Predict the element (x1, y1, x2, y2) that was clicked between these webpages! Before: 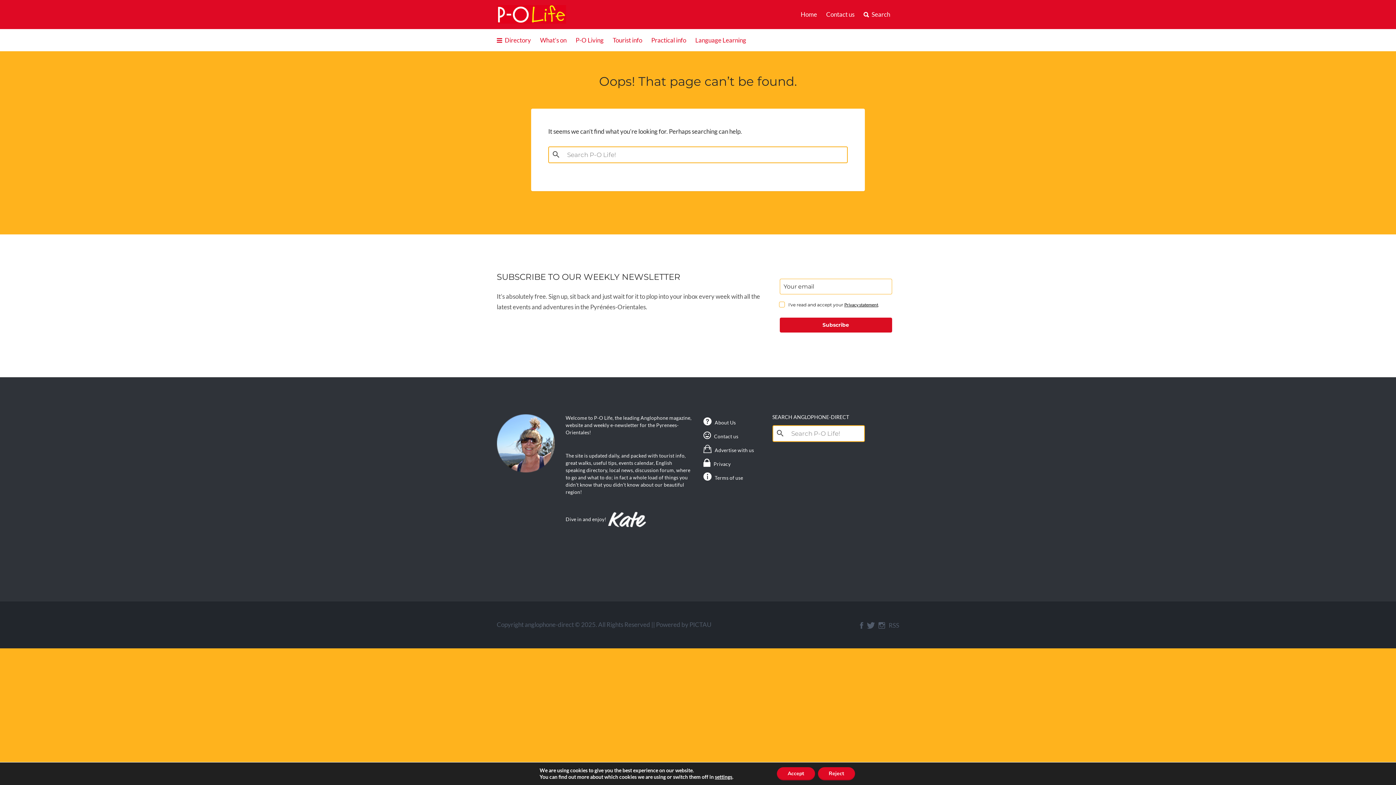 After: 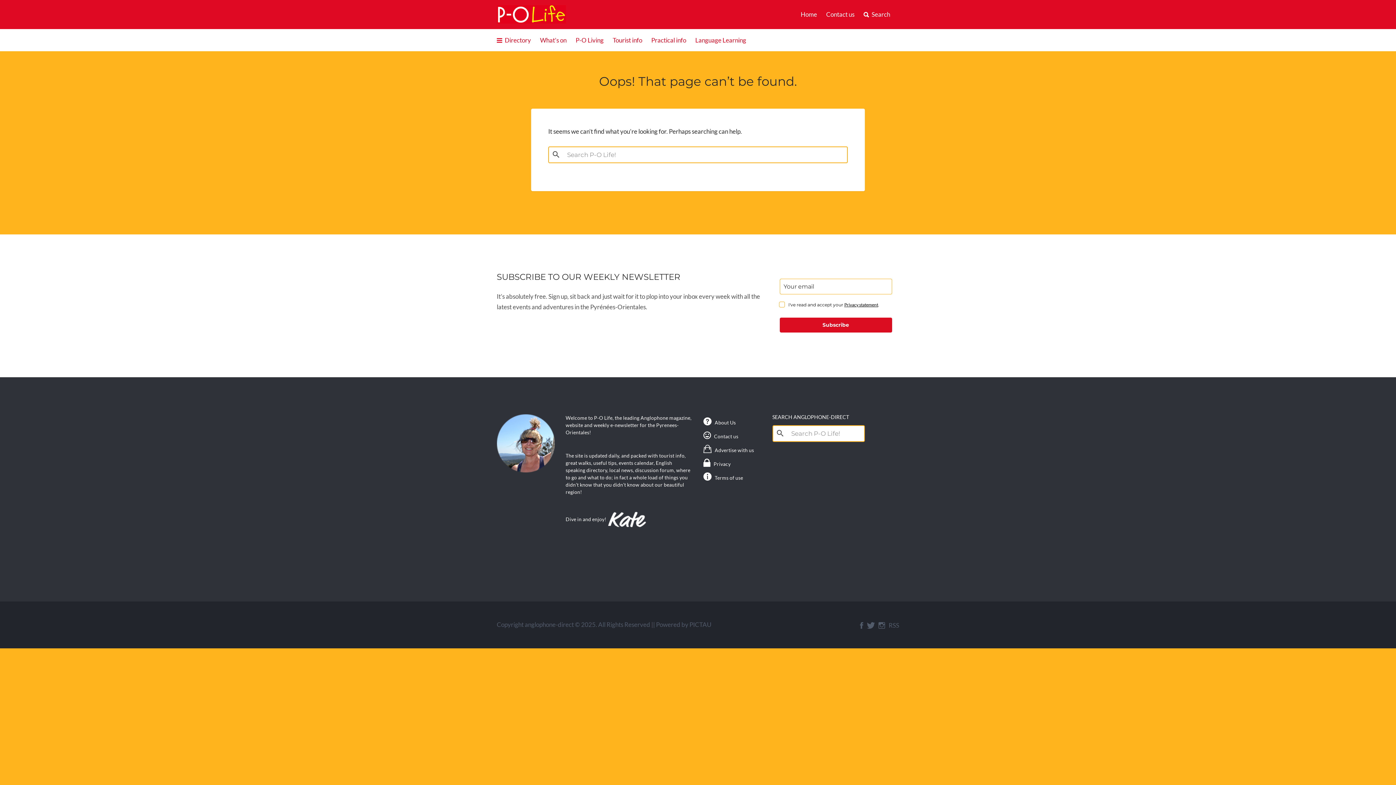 Action: bbox: (830, 767, 867, 780) label: Reject